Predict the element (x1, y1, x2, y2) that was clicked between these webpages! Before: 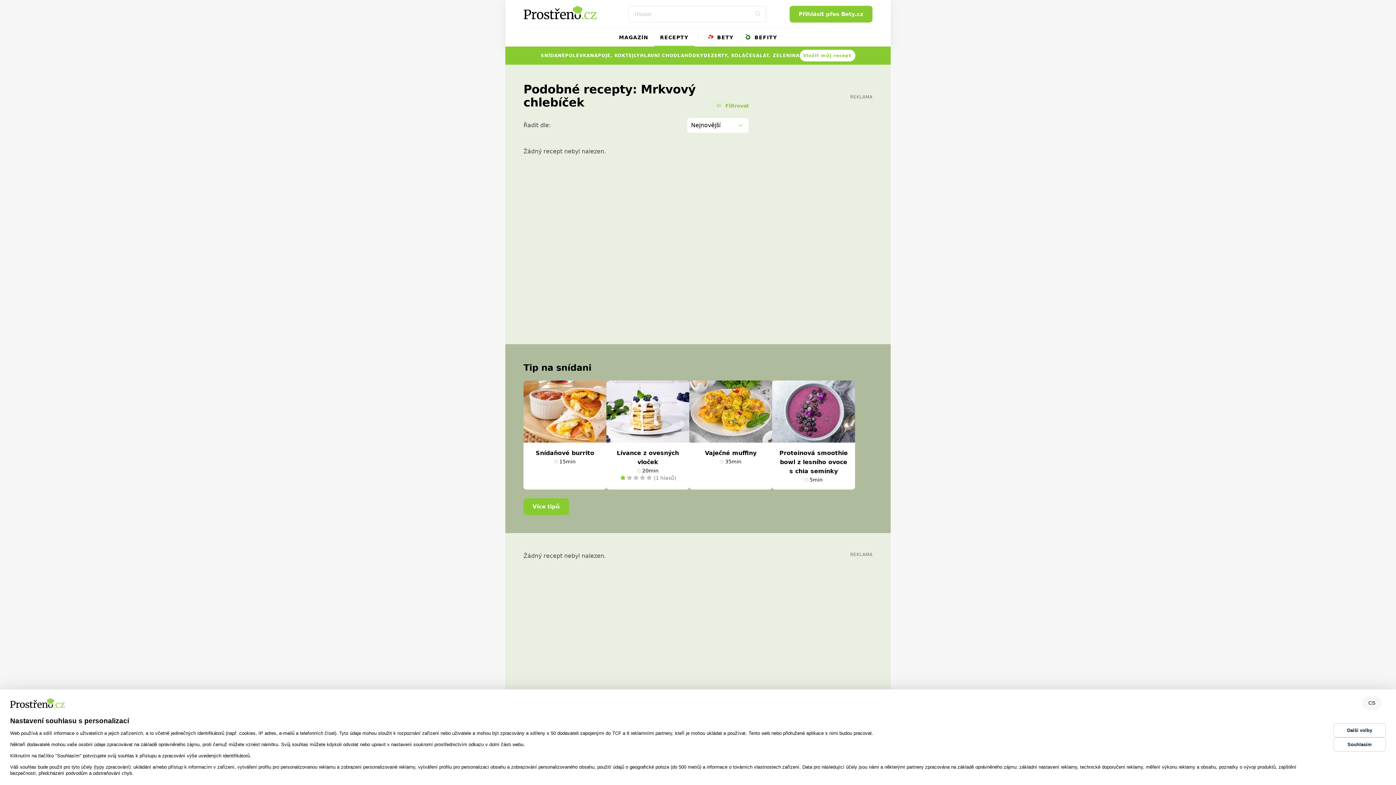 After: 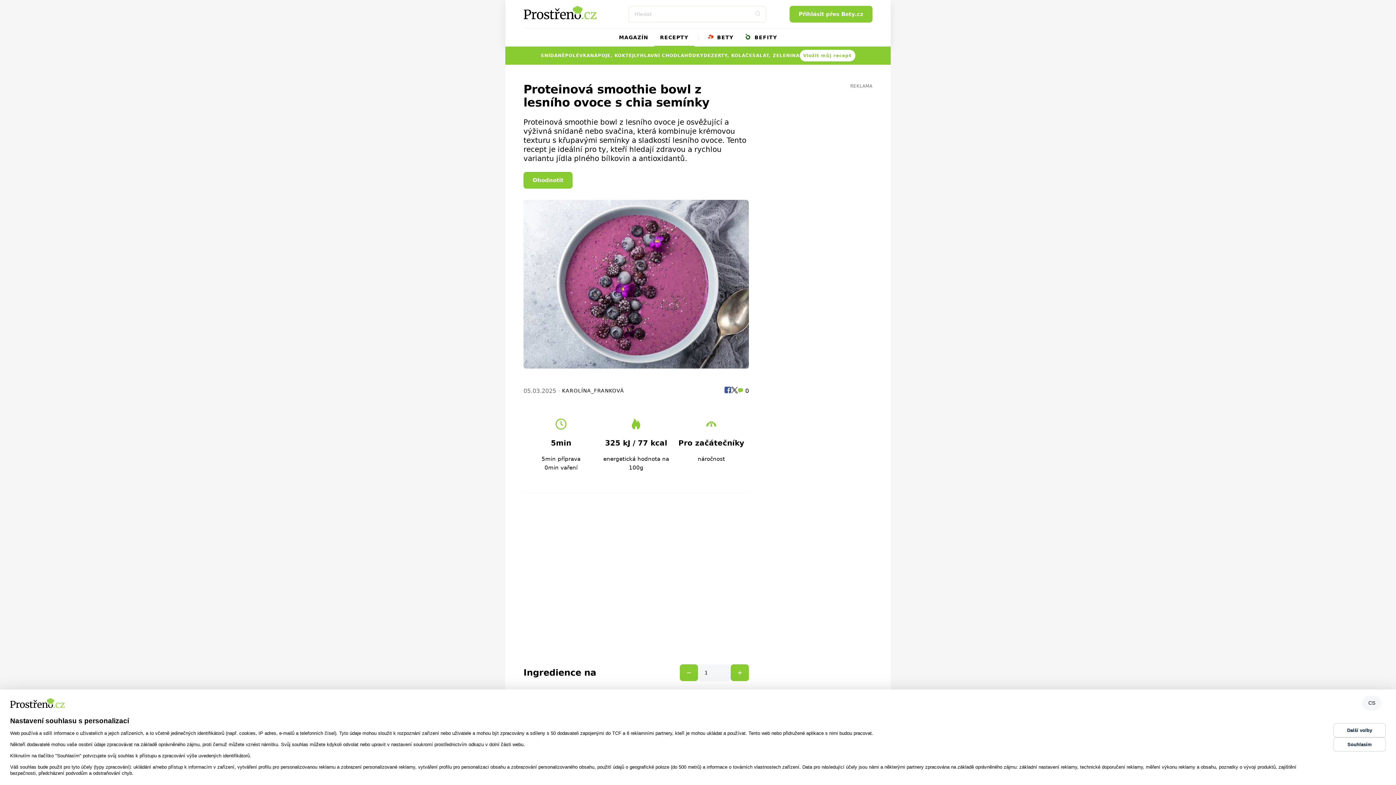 Action: bbox: (779, 449, 848, 474) label: Proteinová smoothie bowl z lesního ovoce s chia semínky